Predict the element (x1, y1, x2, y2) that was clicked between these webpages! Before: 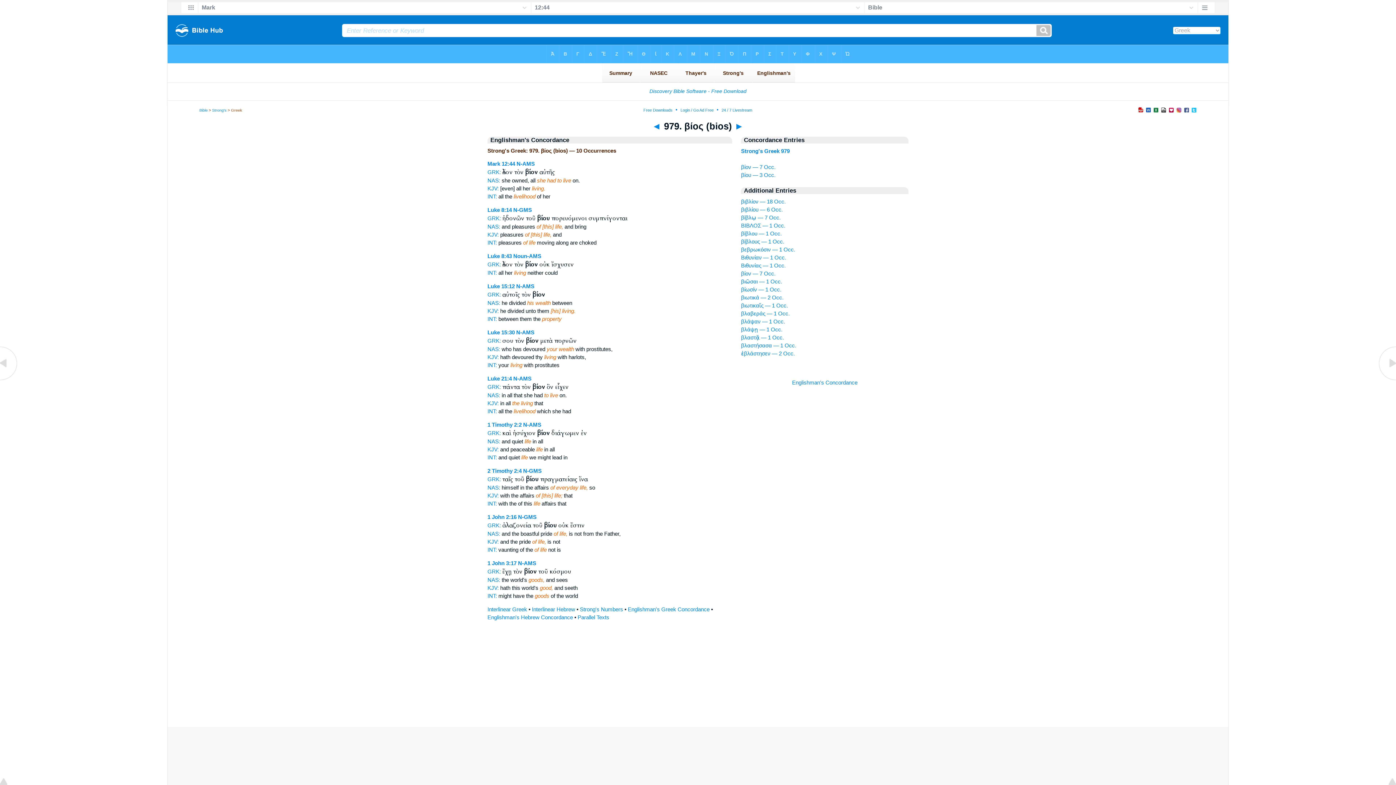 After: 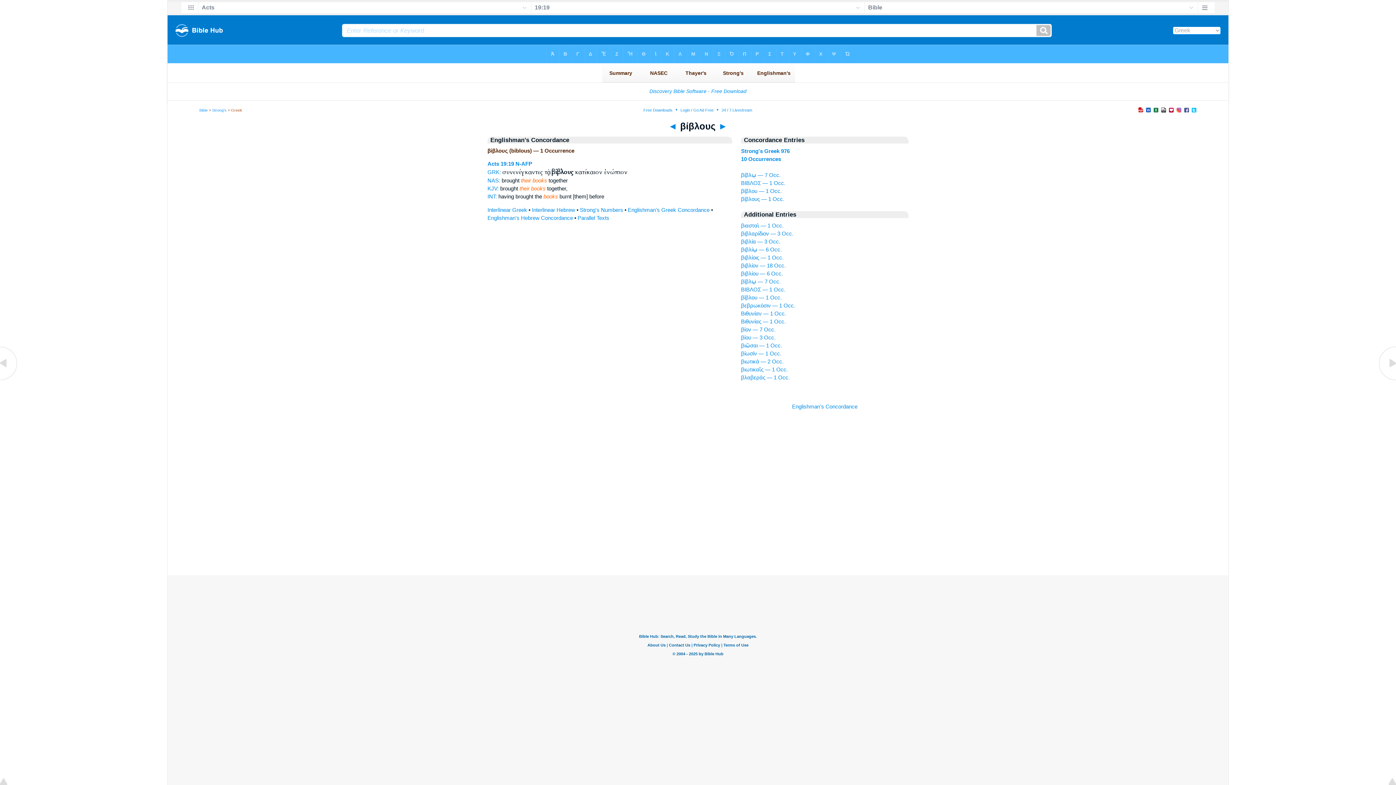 Action: label: βίβλους — 1 Occ. bbox: (741, 238, 784, 244)